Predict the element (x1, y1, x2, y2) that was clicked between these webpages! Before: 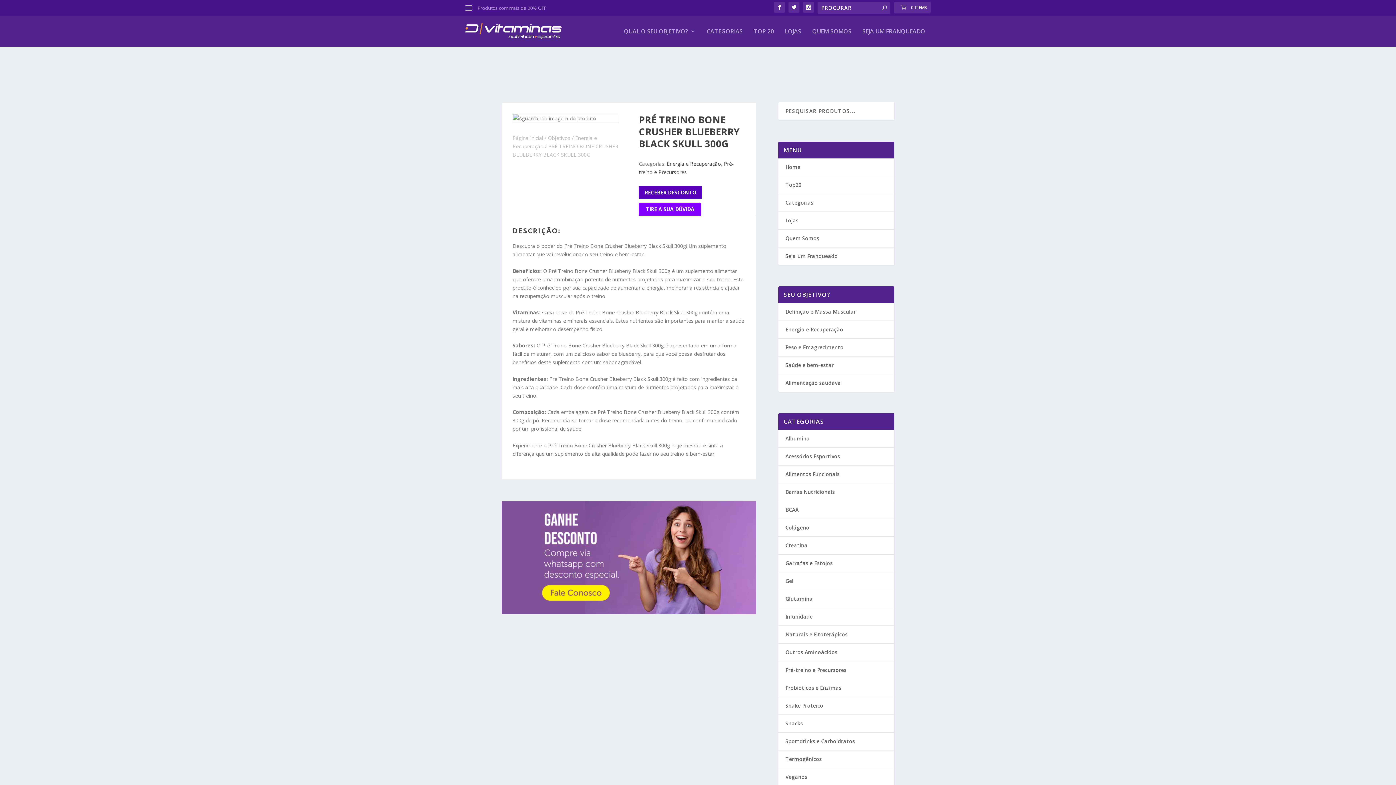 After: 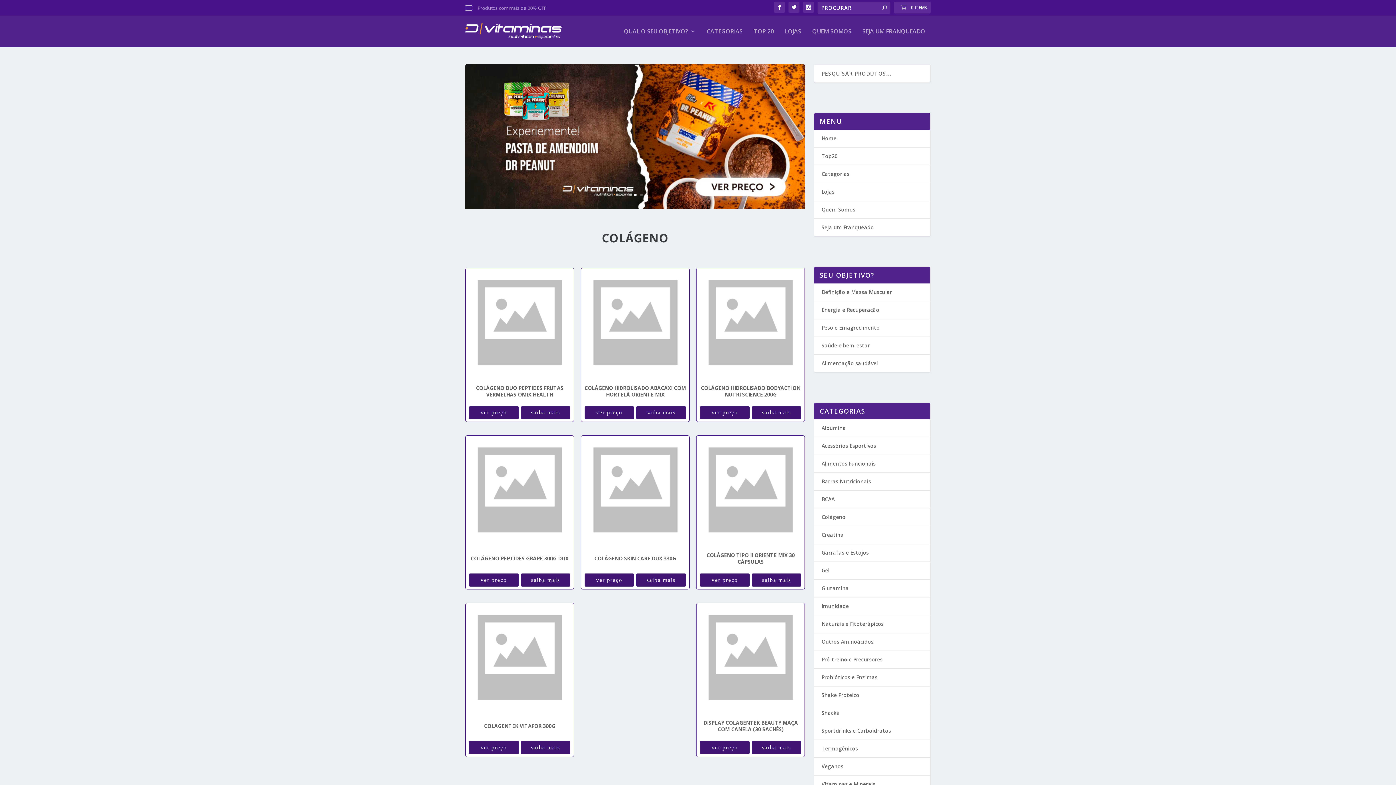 Action: label: Colágeno bbox: (785, 524, 809, 531)